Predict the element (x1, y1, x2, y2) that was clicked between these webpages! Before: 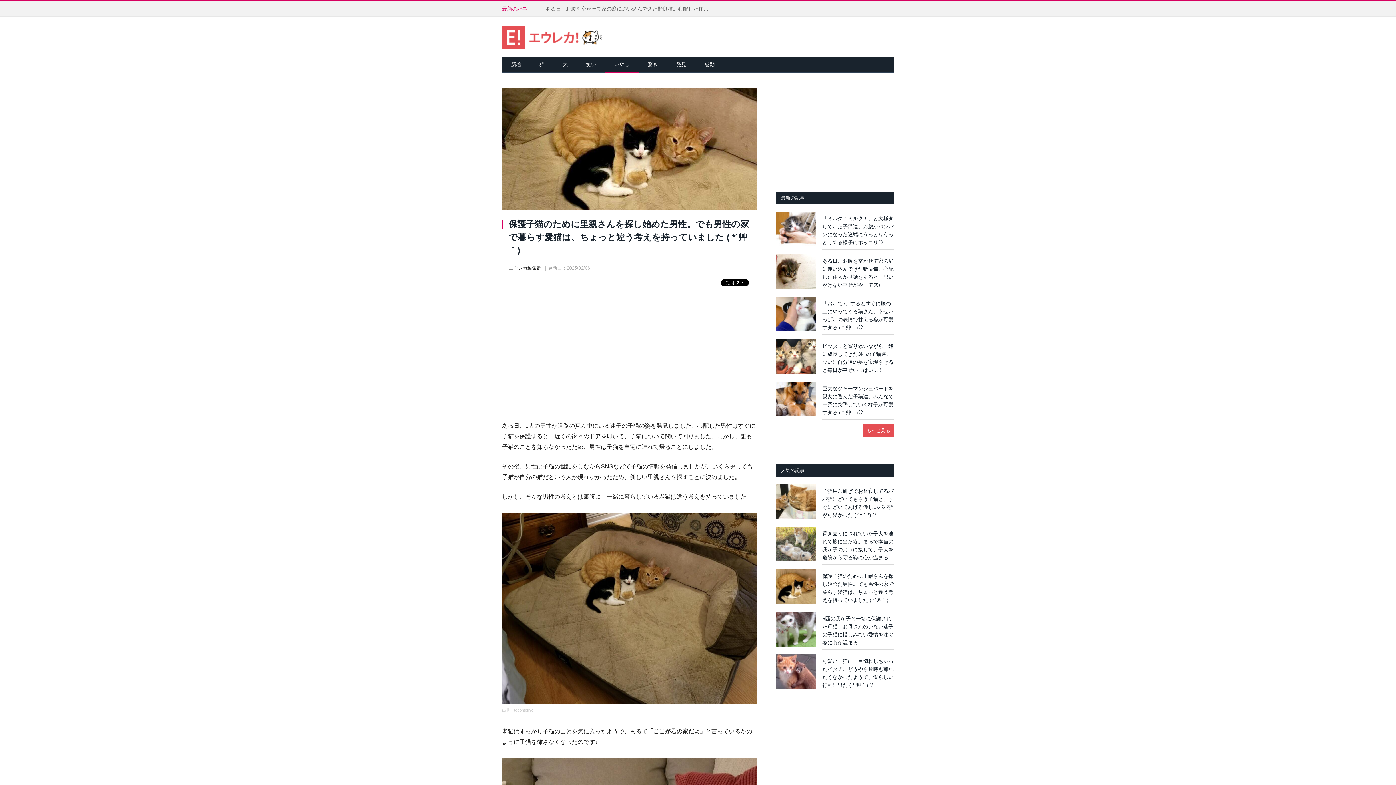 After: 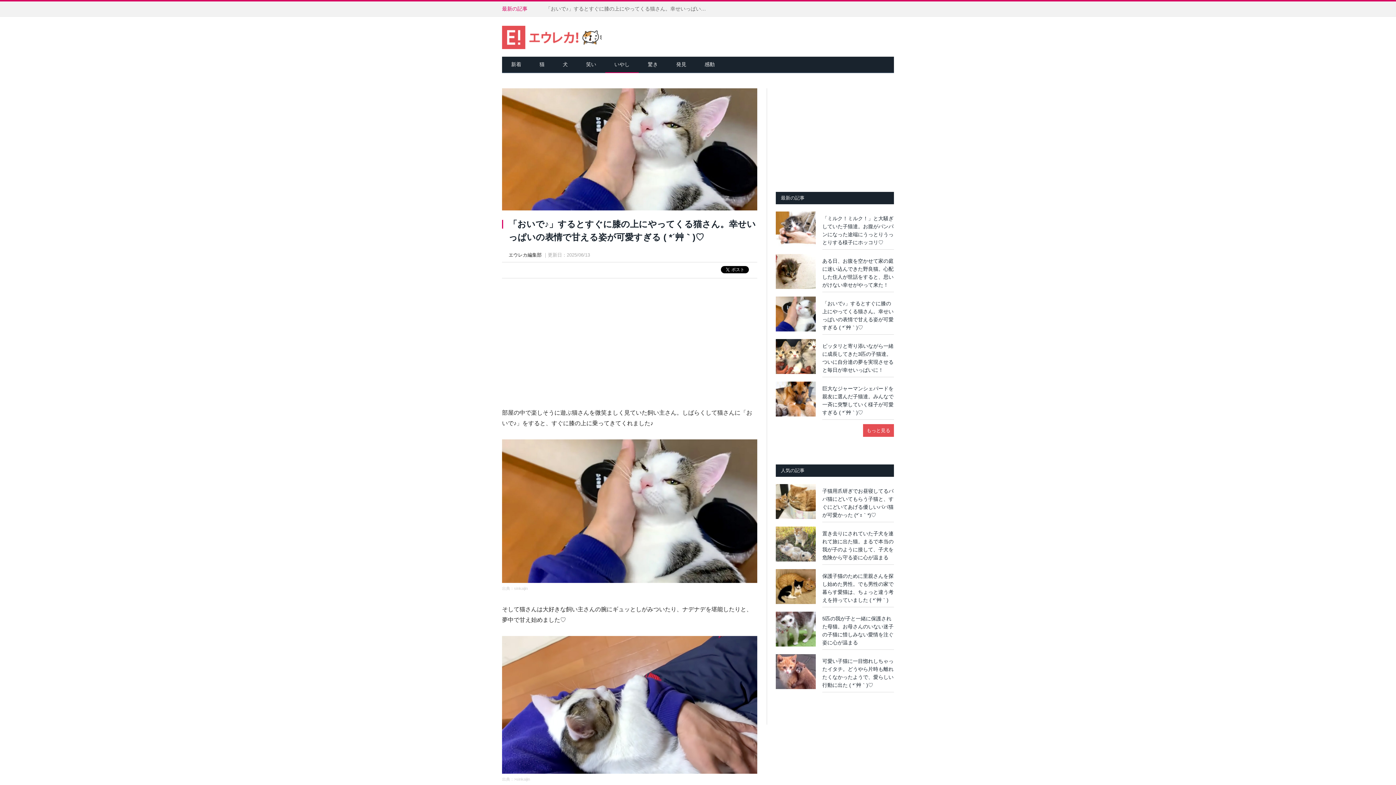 Action: label: 「おいで♪」するとすぐに膝の上にやってくる猫さん。幸せいっぱいの表情で甘える姿が可愛すぎる ( *´艸｀)♡ bbox: (822, 299, 894, 331)